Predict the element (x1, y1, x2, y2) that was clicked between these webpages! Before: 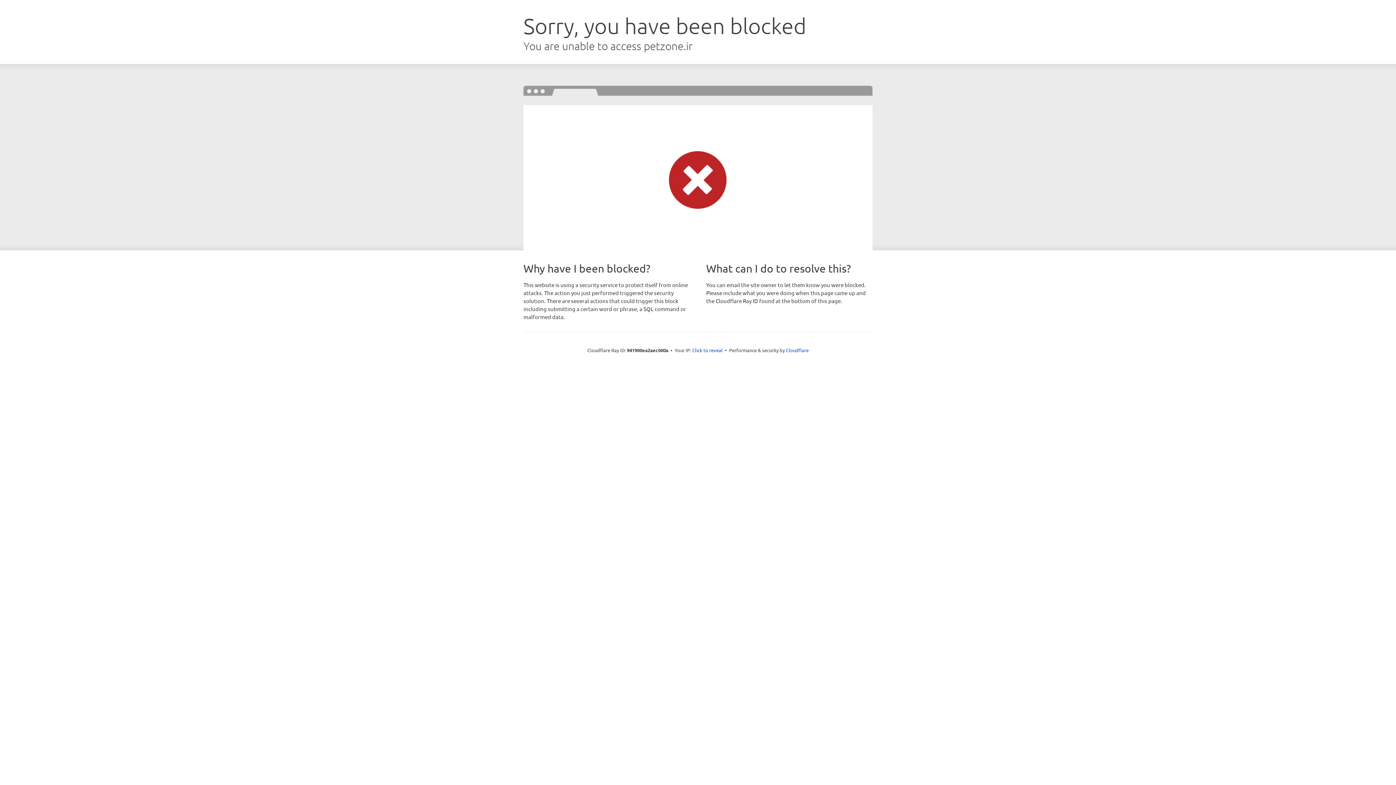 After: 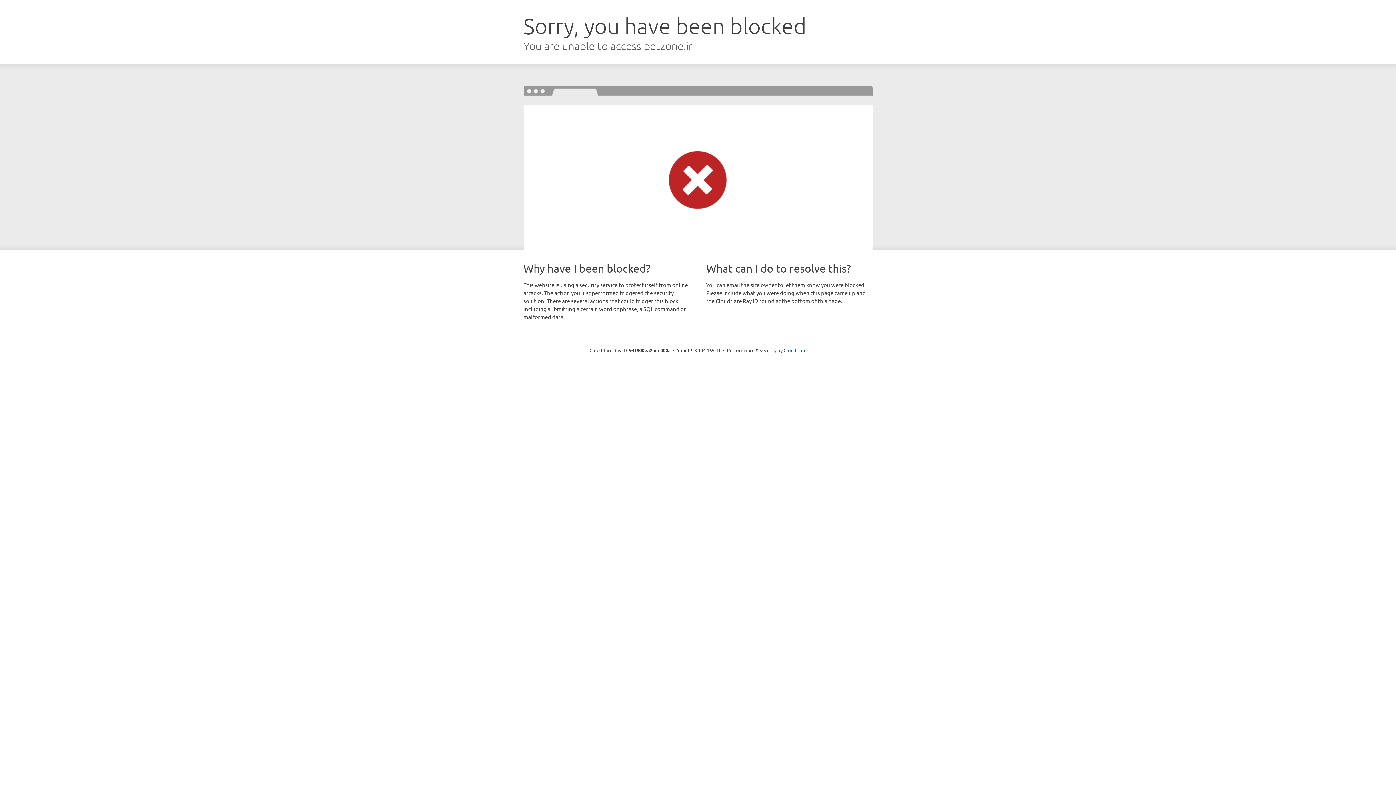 Action: bbox: (692, 346, 722, 353) label: Click to reveal